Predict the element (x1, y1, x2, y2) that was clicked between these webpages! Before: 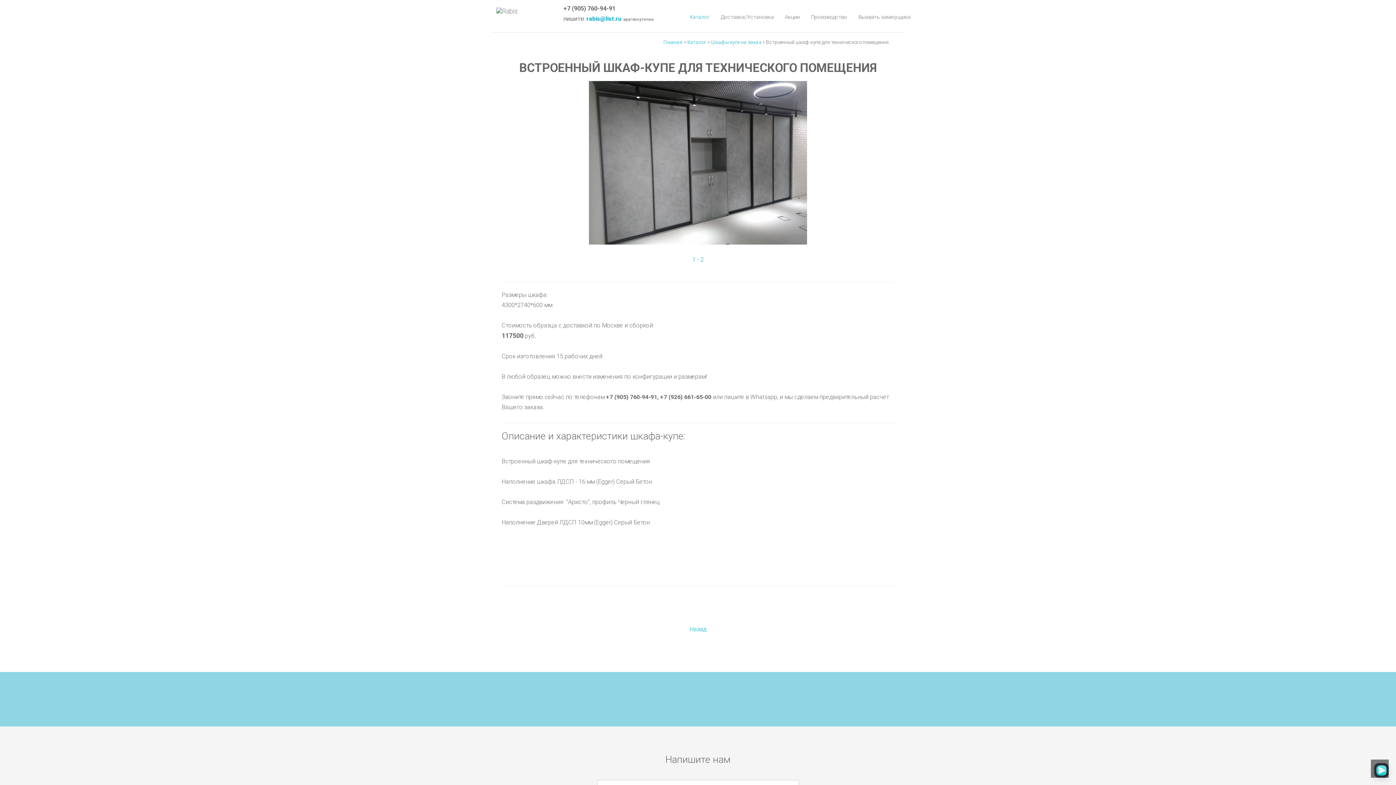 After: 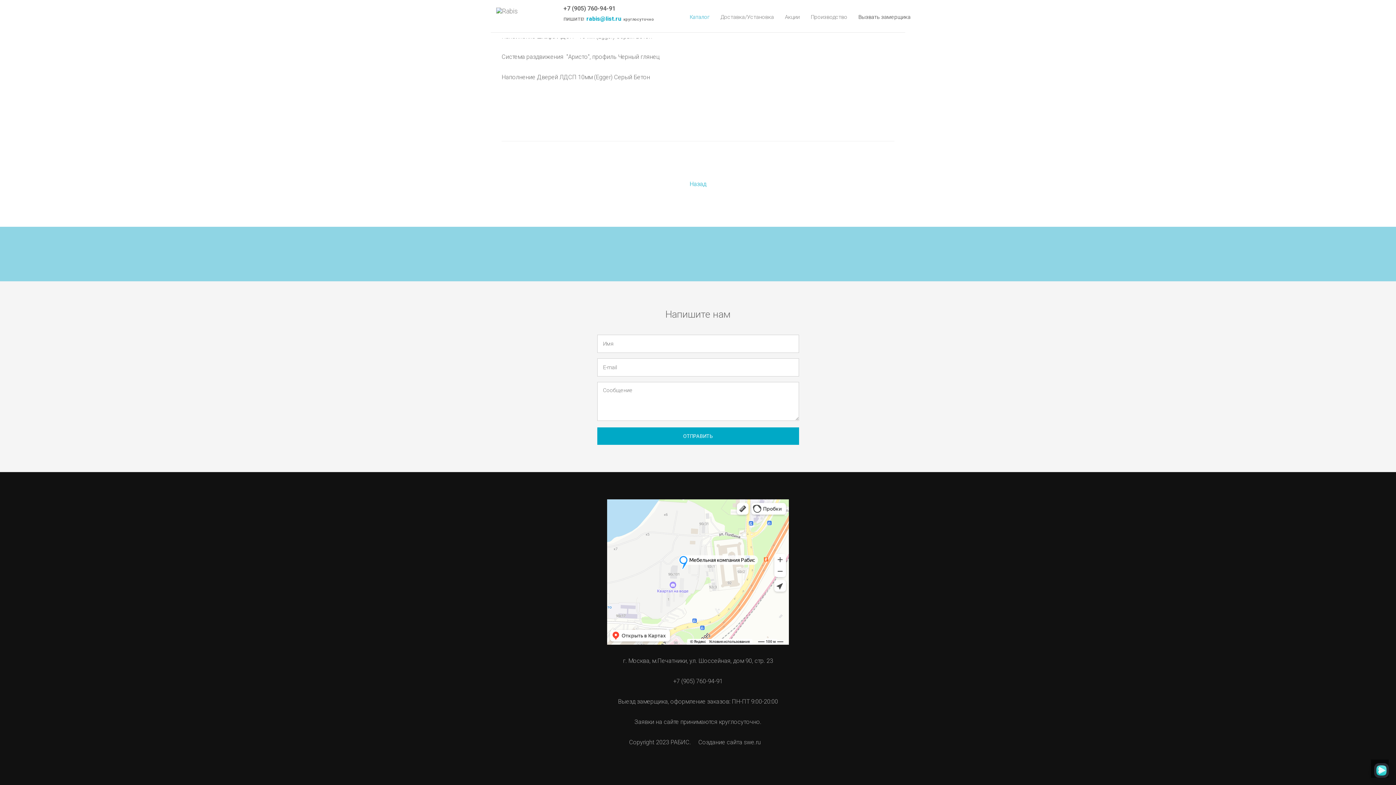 Action: bbox: (853, 1, 916, 32) label: Вызвать замерщика